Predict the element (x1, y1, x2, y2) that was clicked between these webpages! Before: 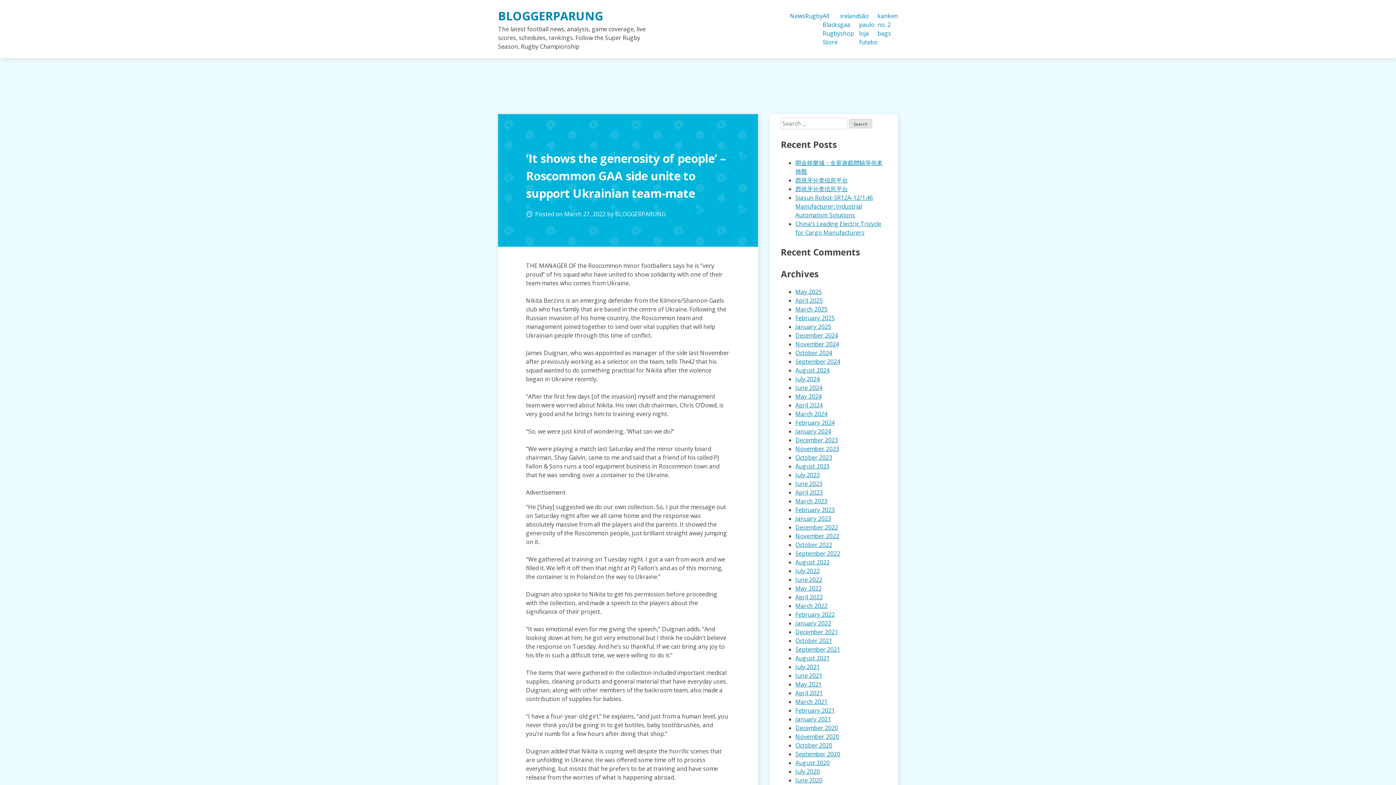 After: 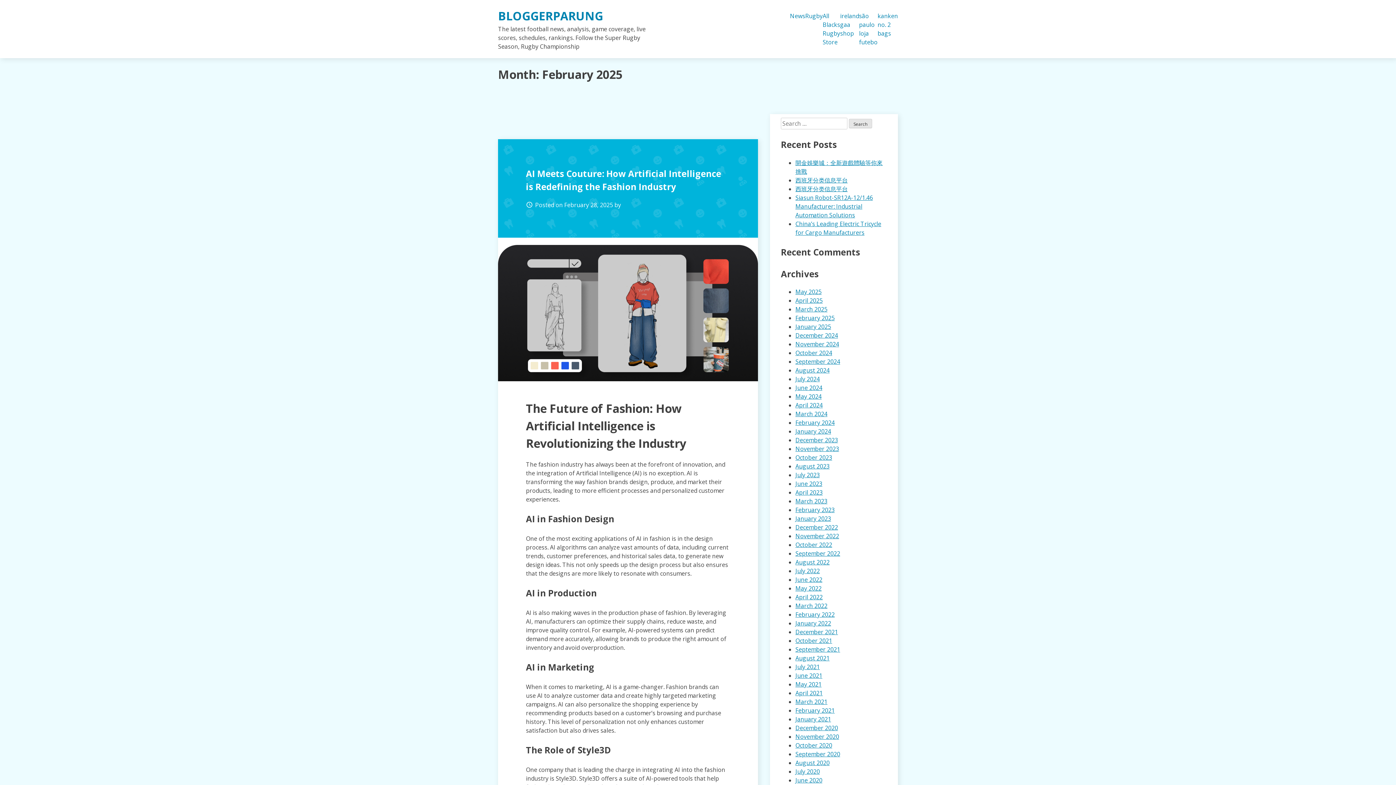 Action: bbox: (795, 314, 834, 322) label: February 2025